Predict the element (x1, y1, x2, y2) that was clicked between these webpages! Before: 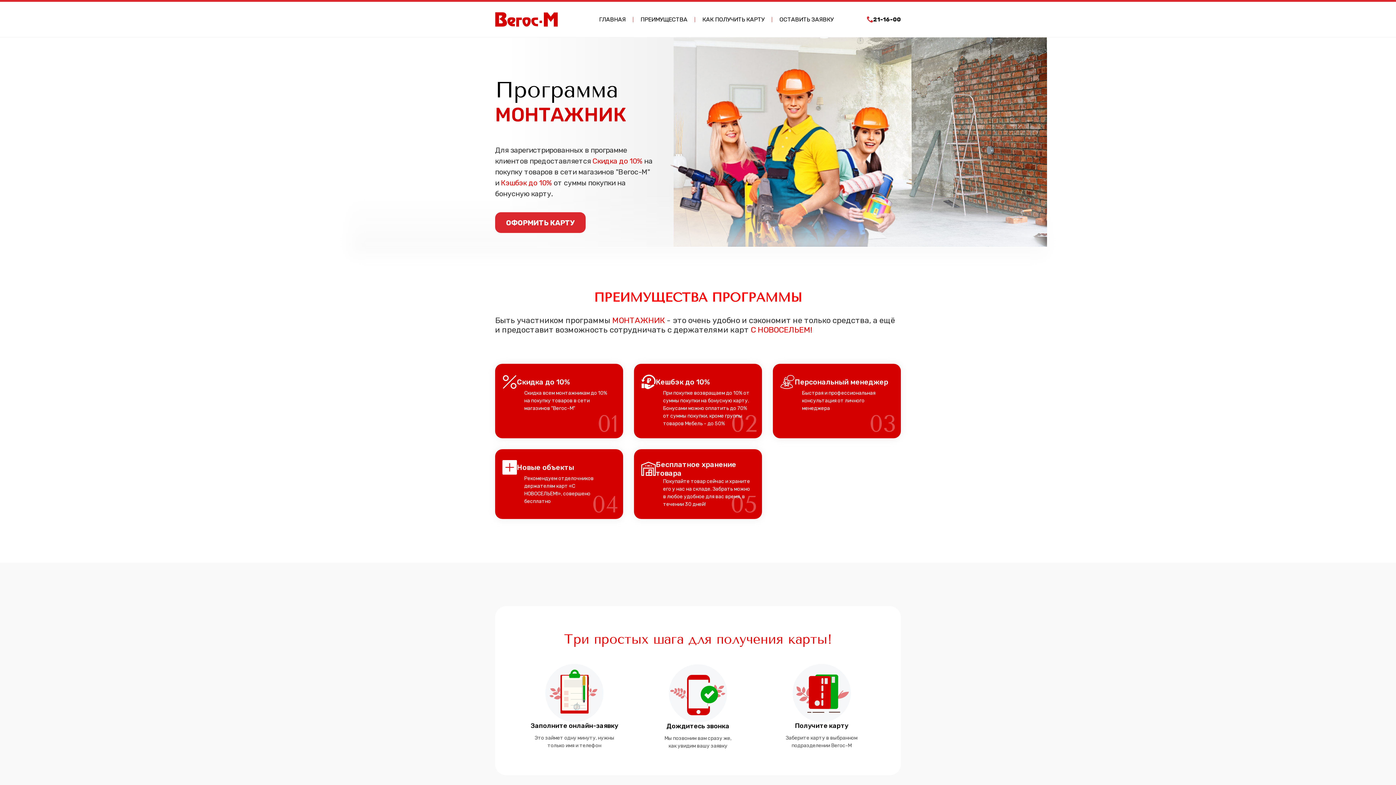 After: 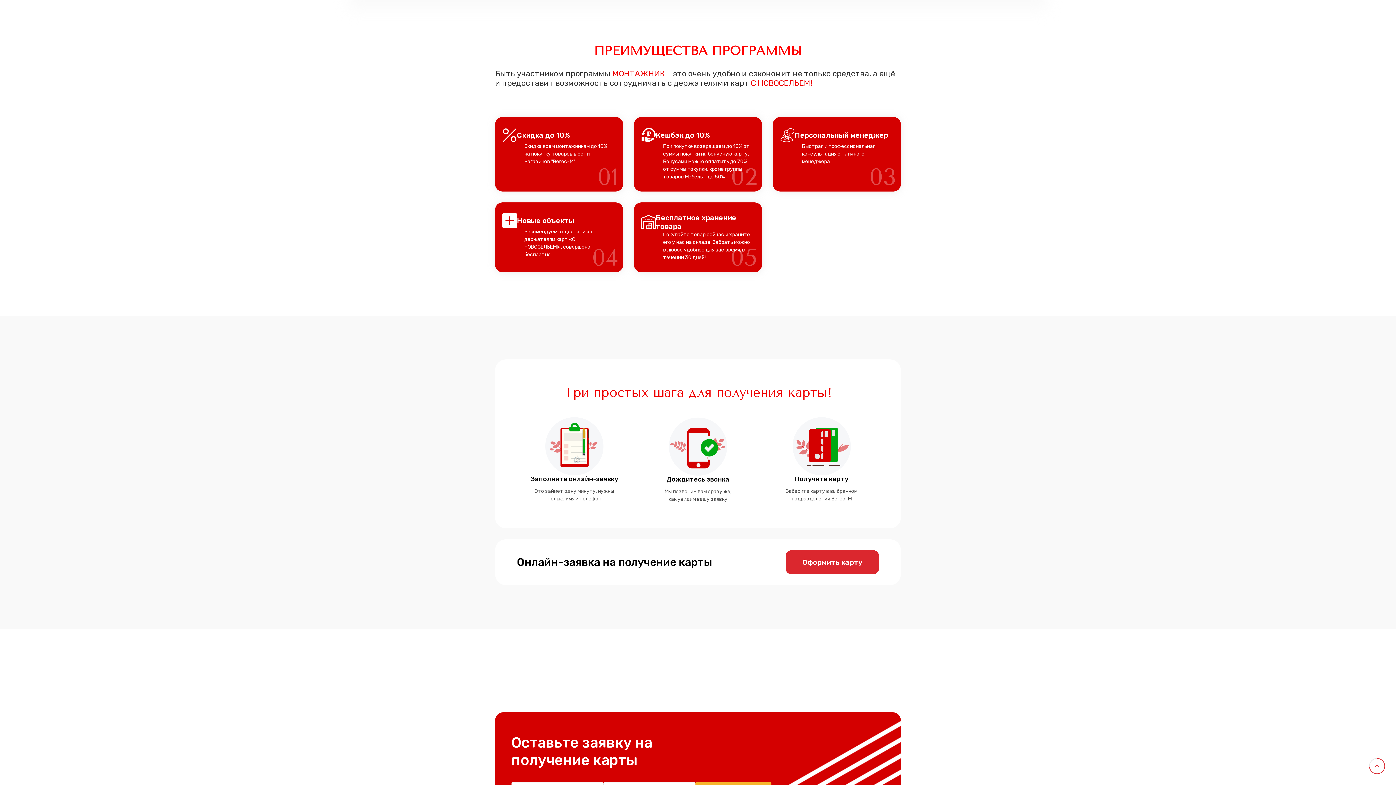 Action: label: ПРЕИМУЩЕСТВА bbox: (637, 12, 691, 26)